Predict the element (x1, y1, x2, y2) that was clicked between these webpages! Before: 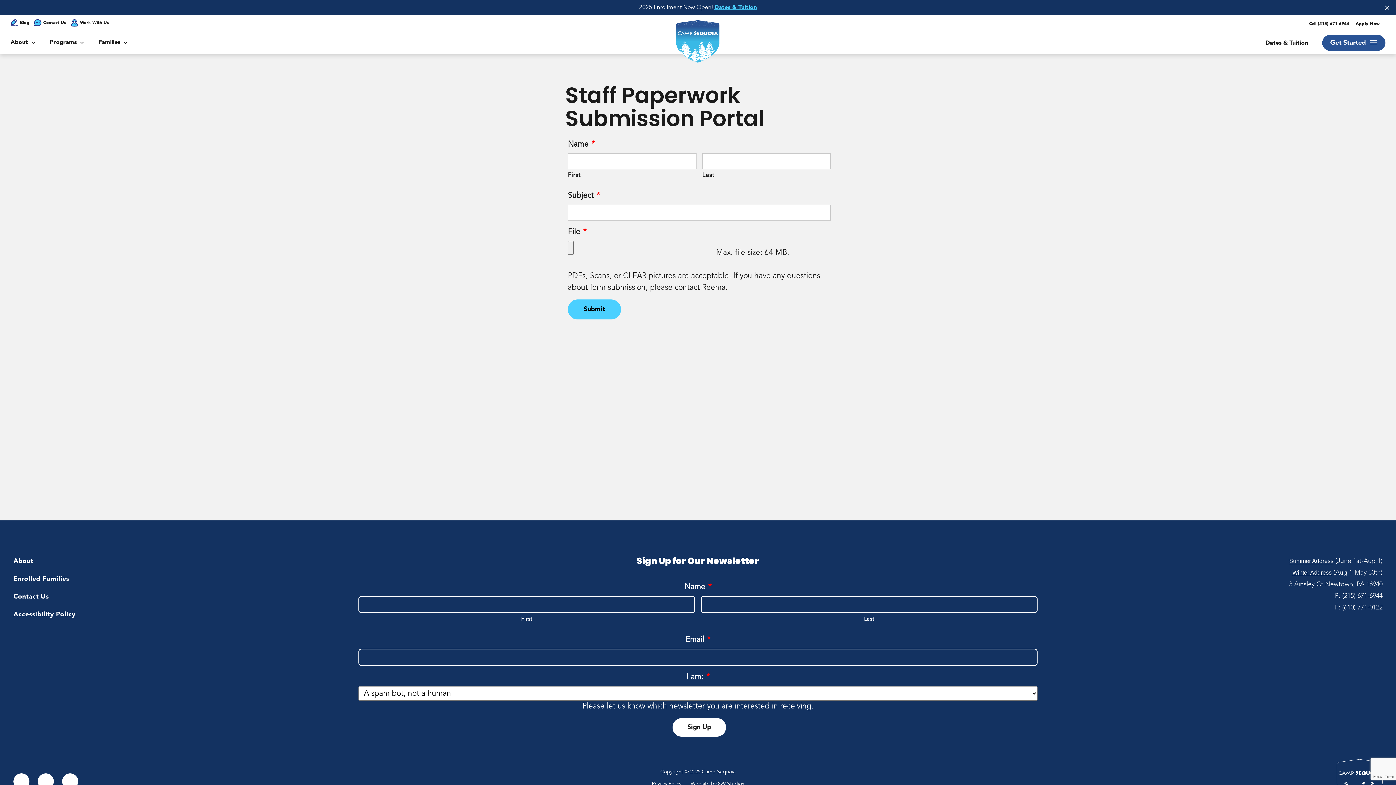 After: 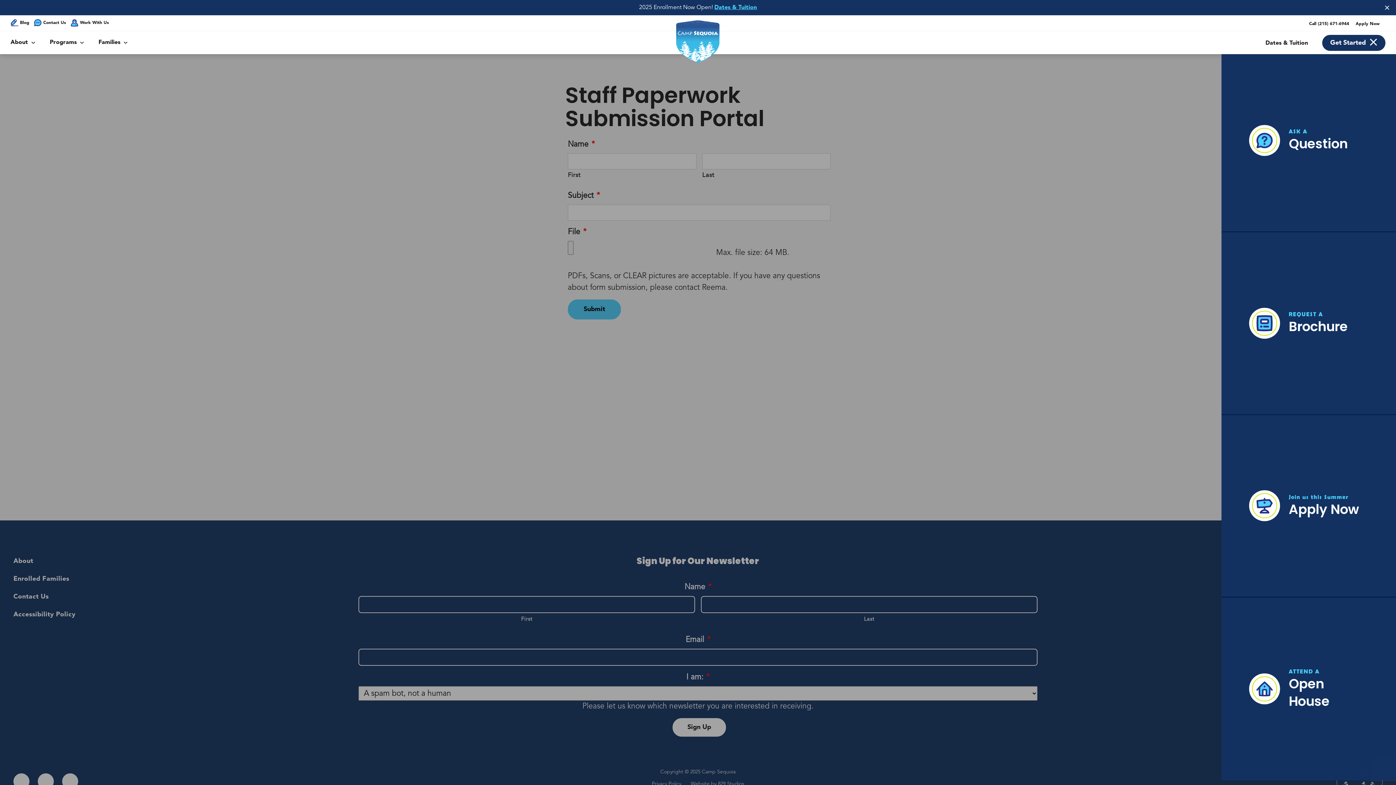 Action: bbox: (1322, 34, 1385, 50) label: Get Started